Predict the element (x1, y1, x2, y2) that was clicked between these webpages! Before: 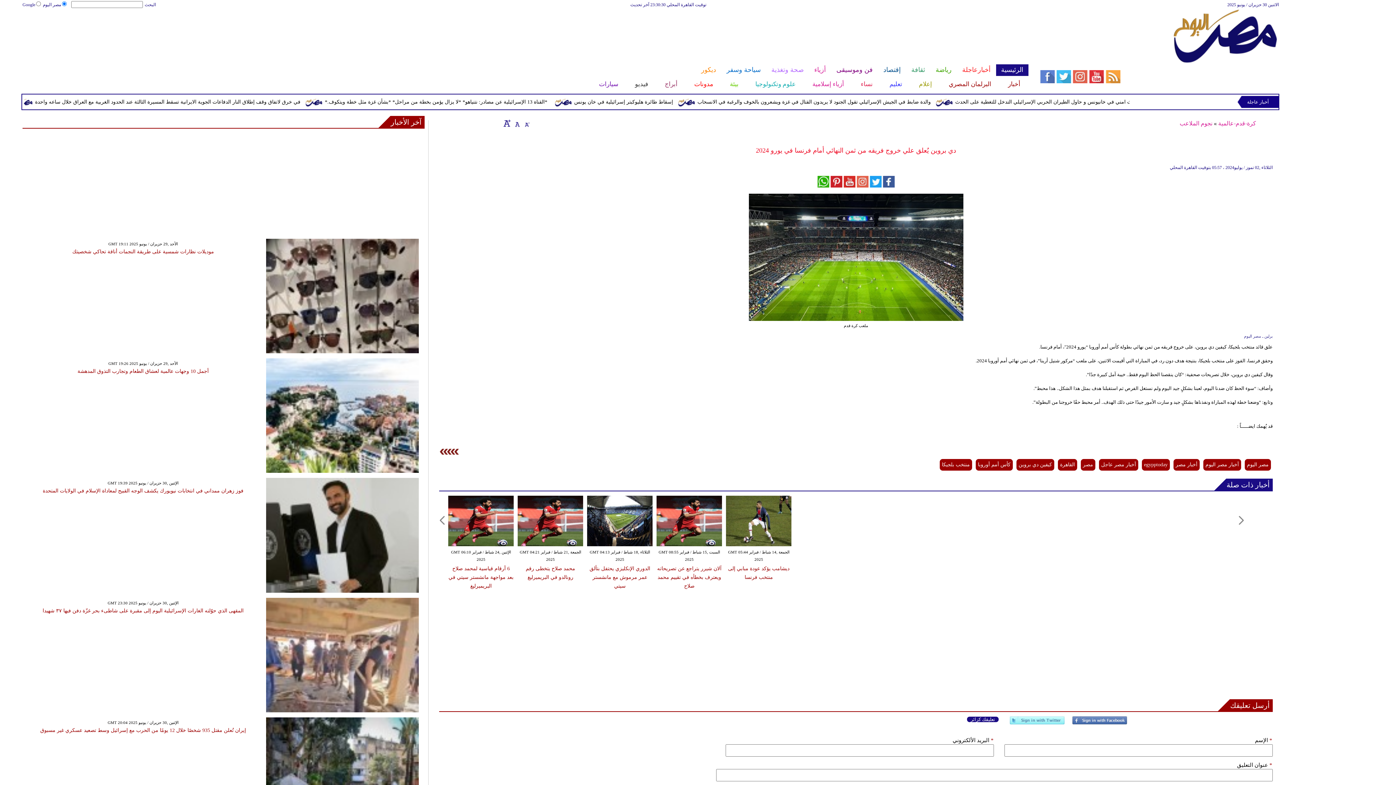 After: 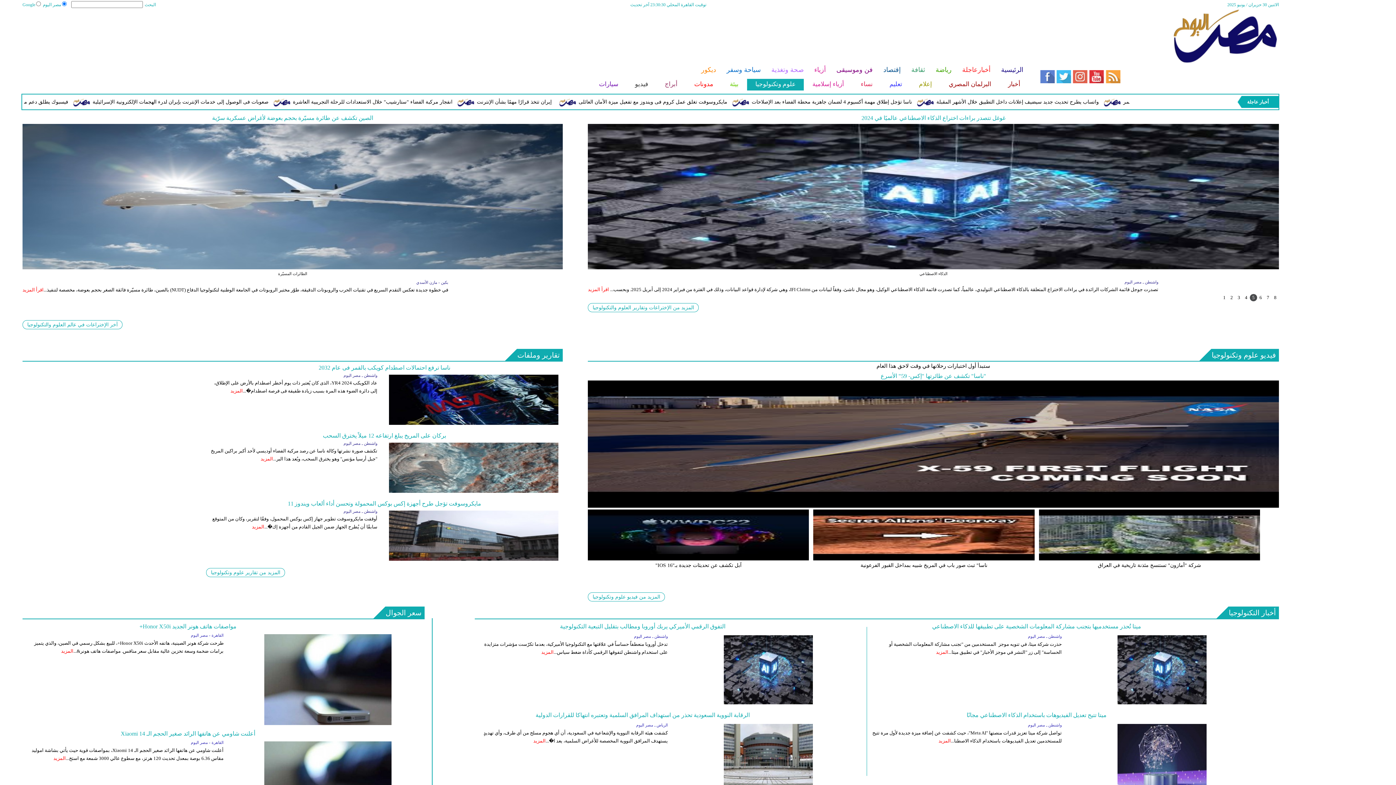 Action: bbox: (746, 78, 803, 90) label: علوم وتكنولوجيا